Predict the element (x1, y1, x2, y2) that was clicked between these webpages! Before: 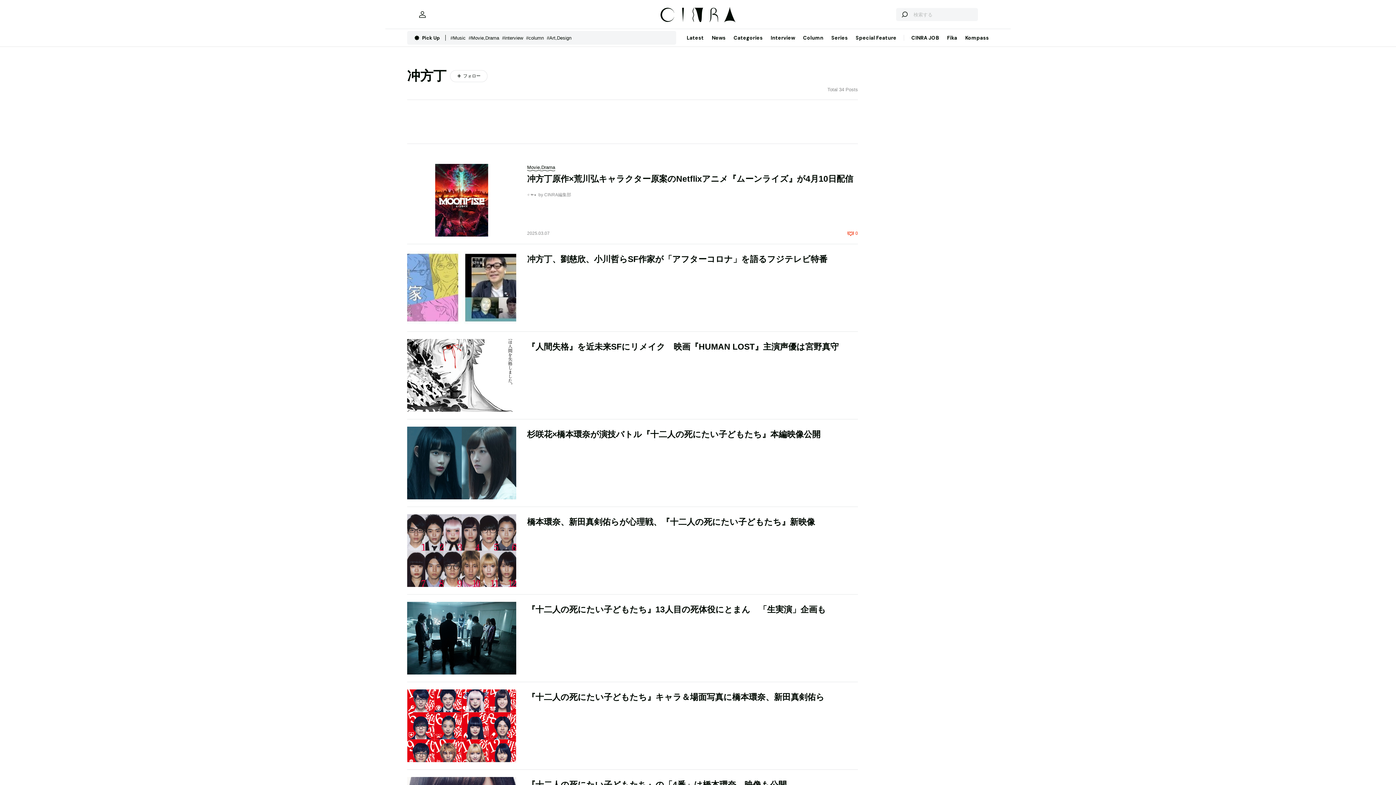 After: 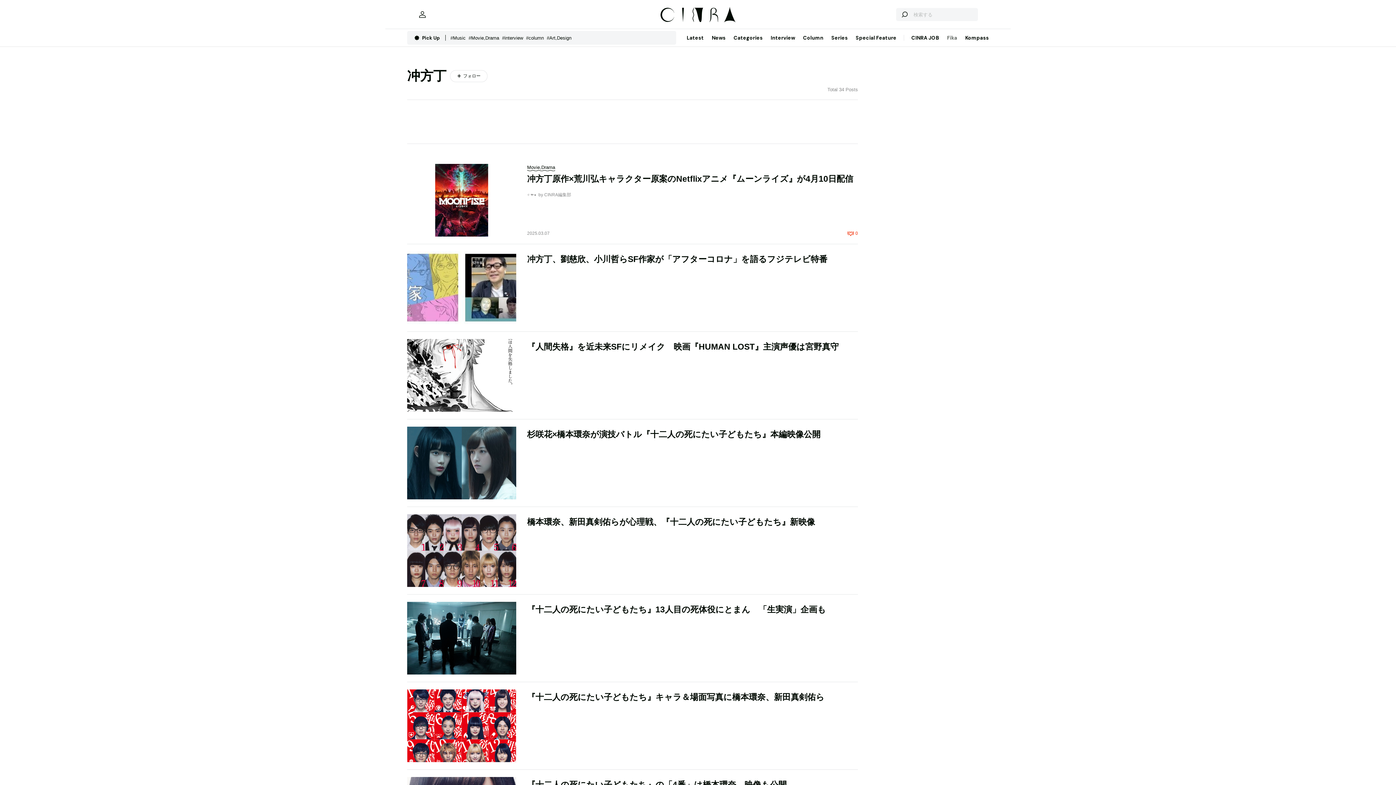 Action: label: Fika bbox: (943, 29, 961, 46)